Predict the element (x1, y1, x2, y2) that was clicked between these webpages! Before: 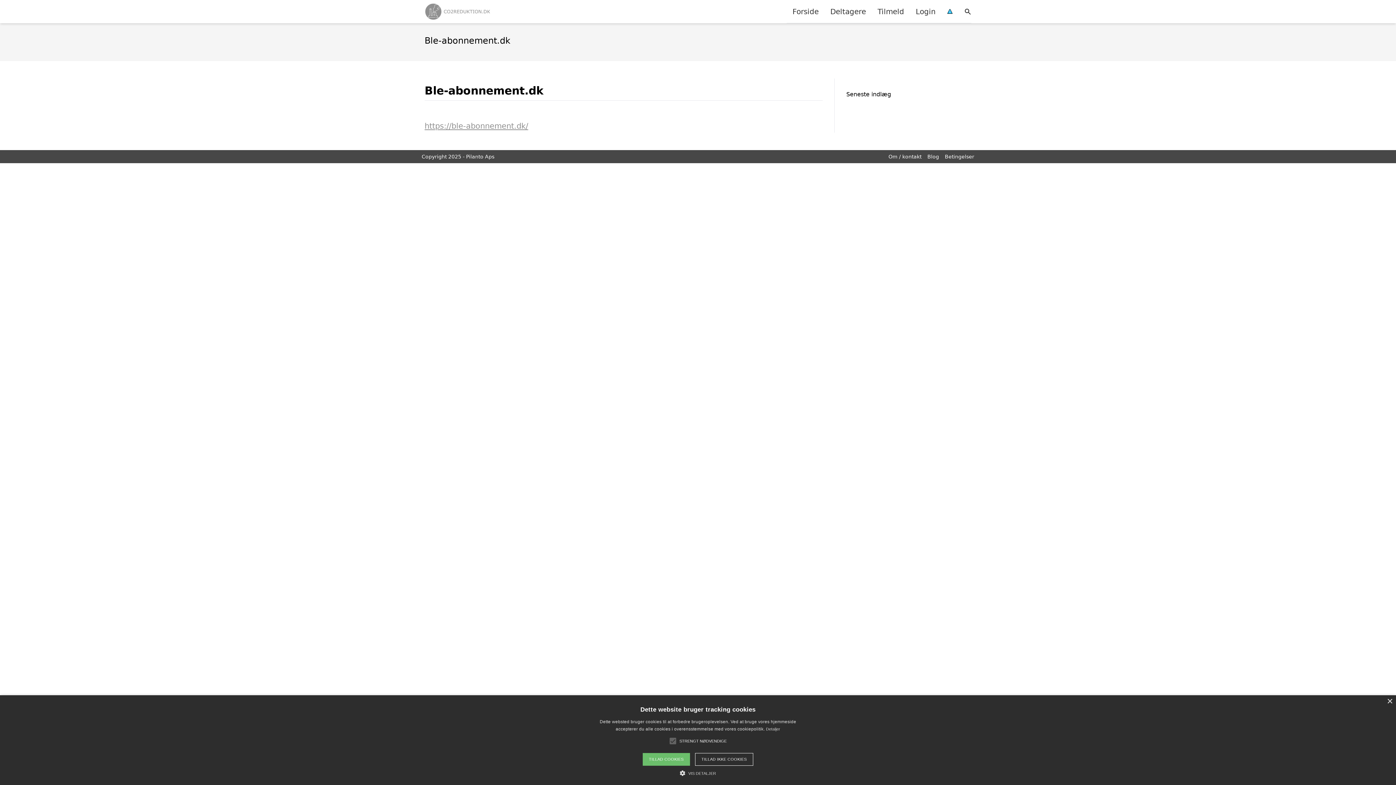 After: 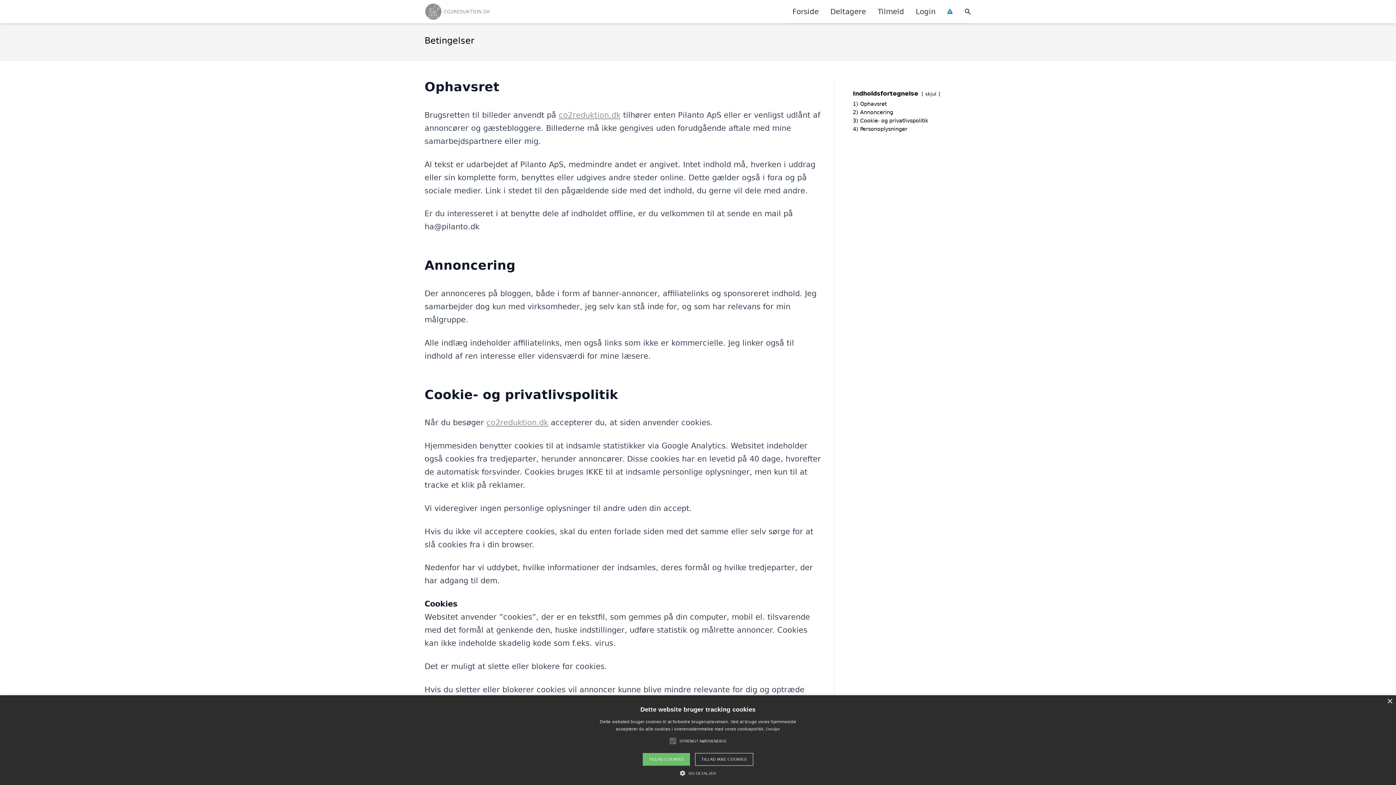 Action: bbox: (941, 0, 958, 22)